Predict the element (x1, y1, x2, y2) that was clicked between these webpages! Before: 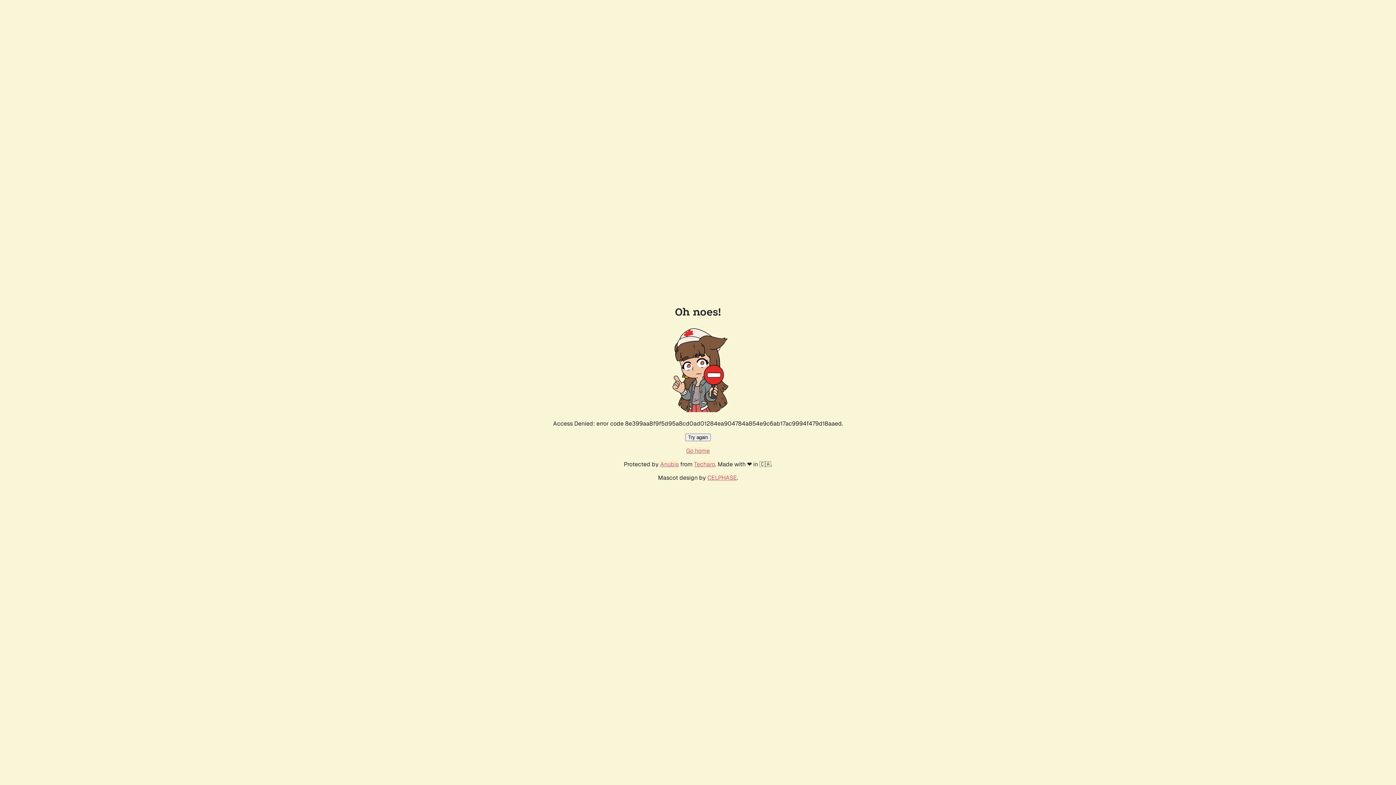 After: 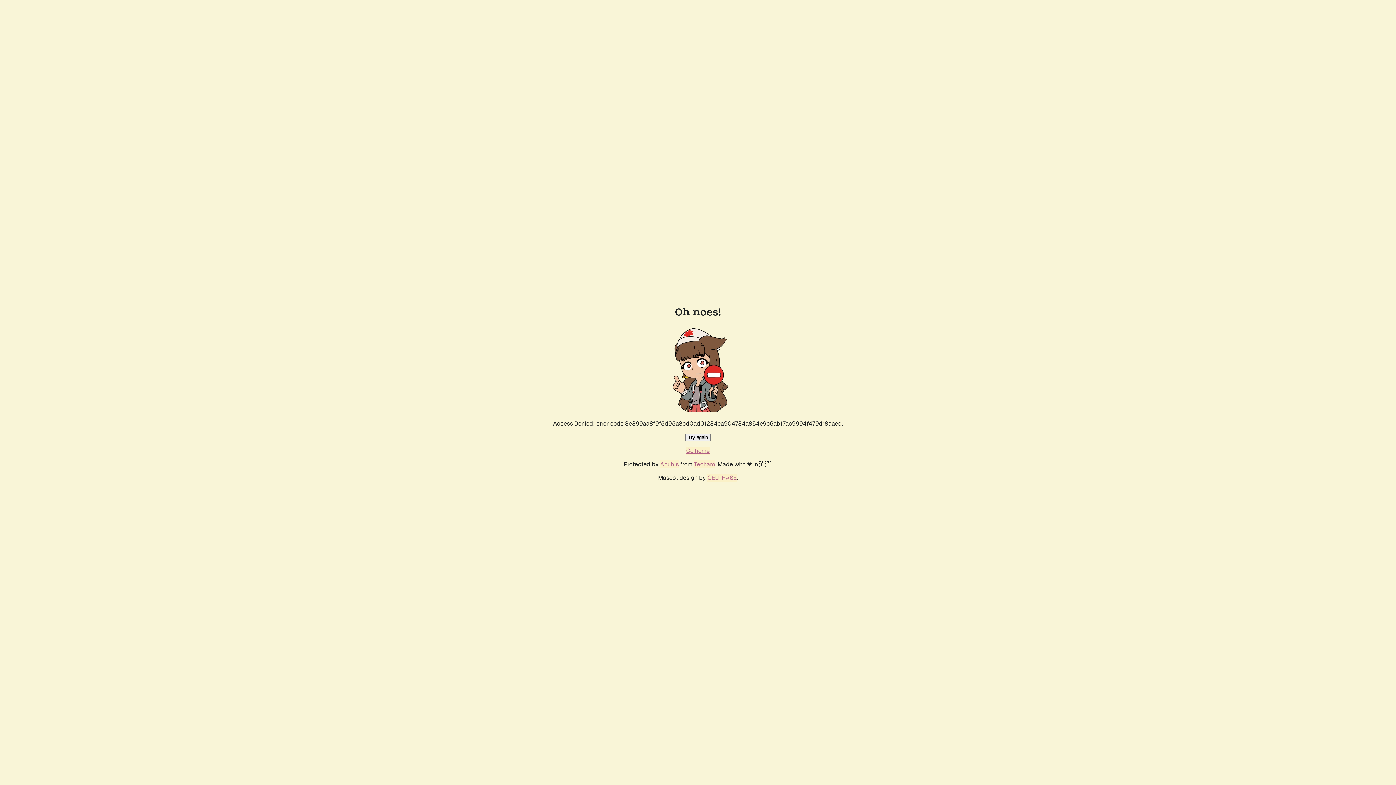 Action: label: Try again bbox: (685, 433, 710, 441)